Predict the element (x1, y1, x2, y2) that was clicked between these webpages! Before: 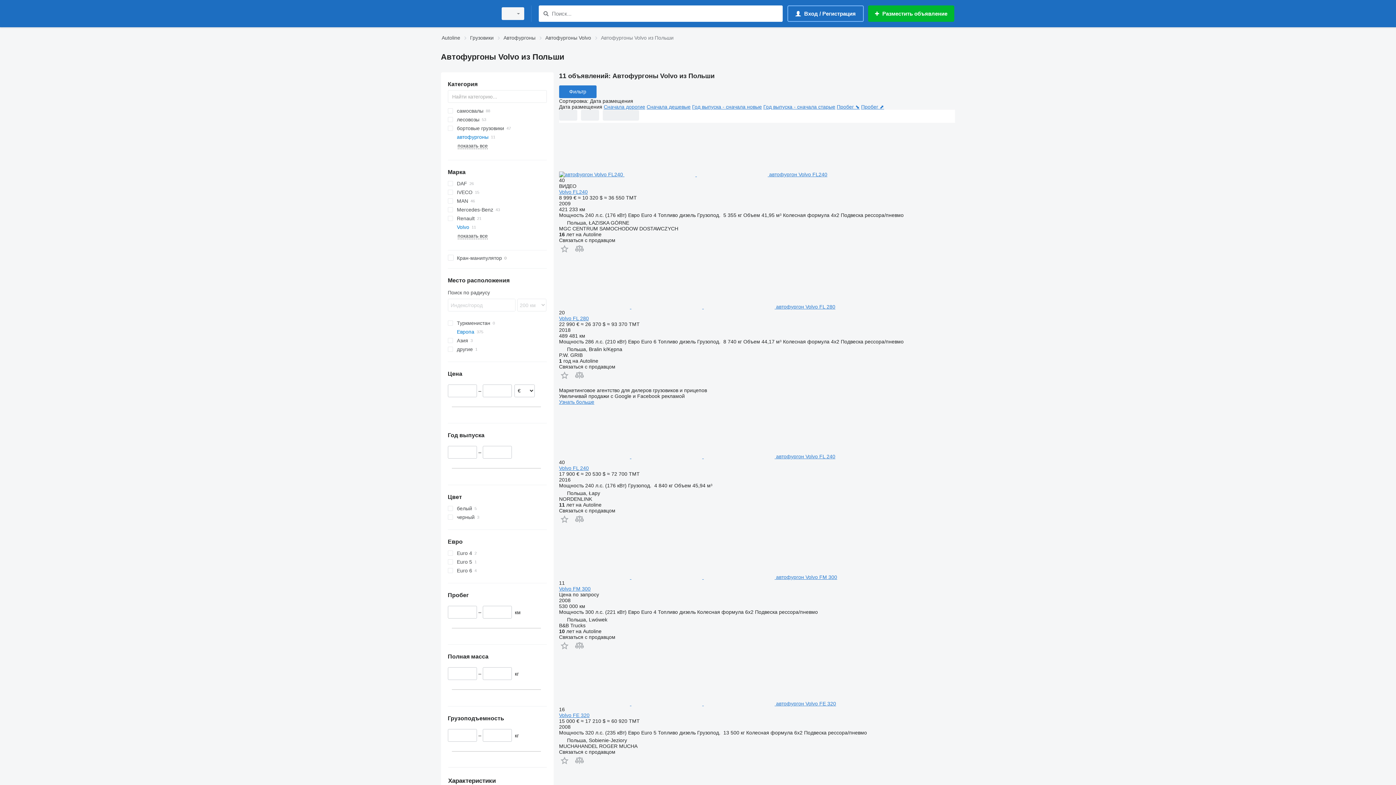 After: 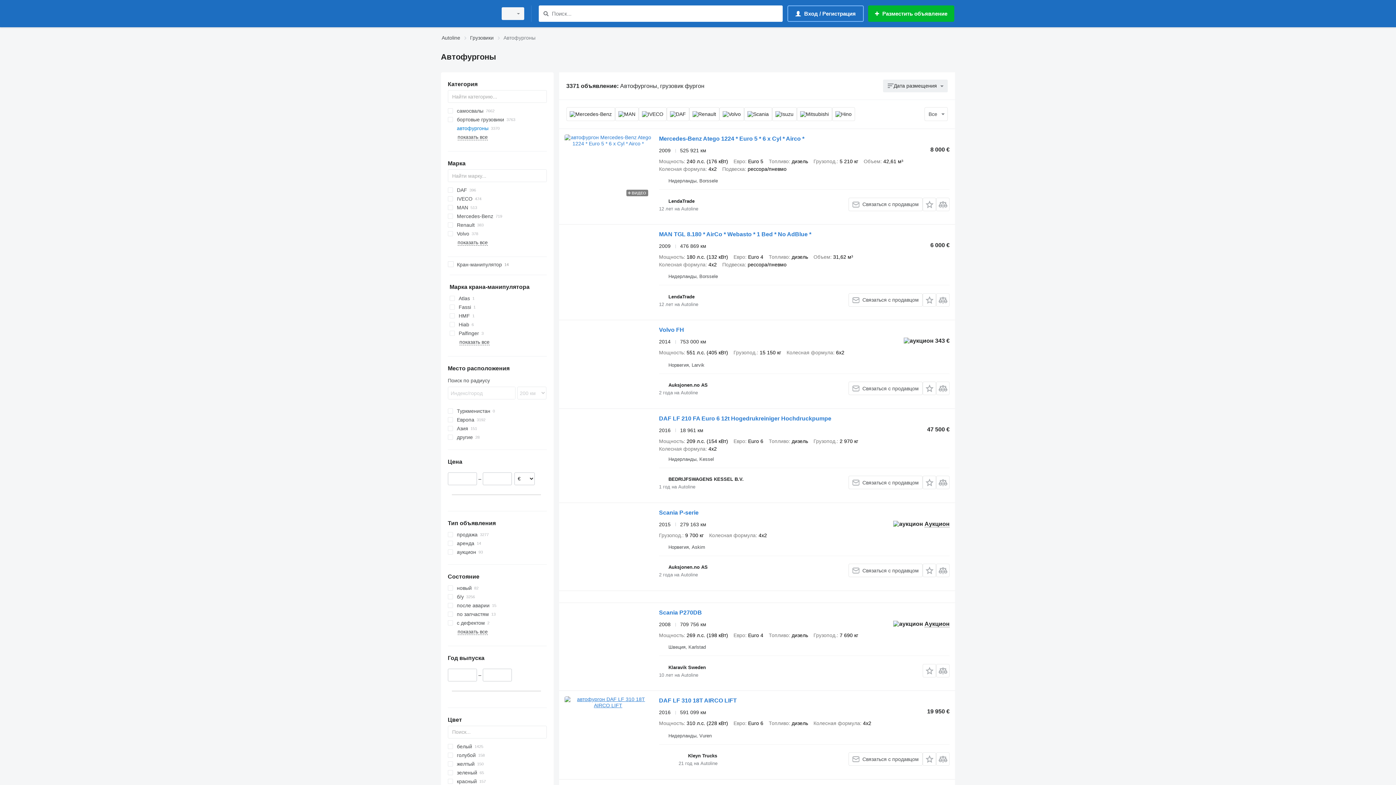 Action: label: Автофургоны bbox: (503, 33, 535, 42)